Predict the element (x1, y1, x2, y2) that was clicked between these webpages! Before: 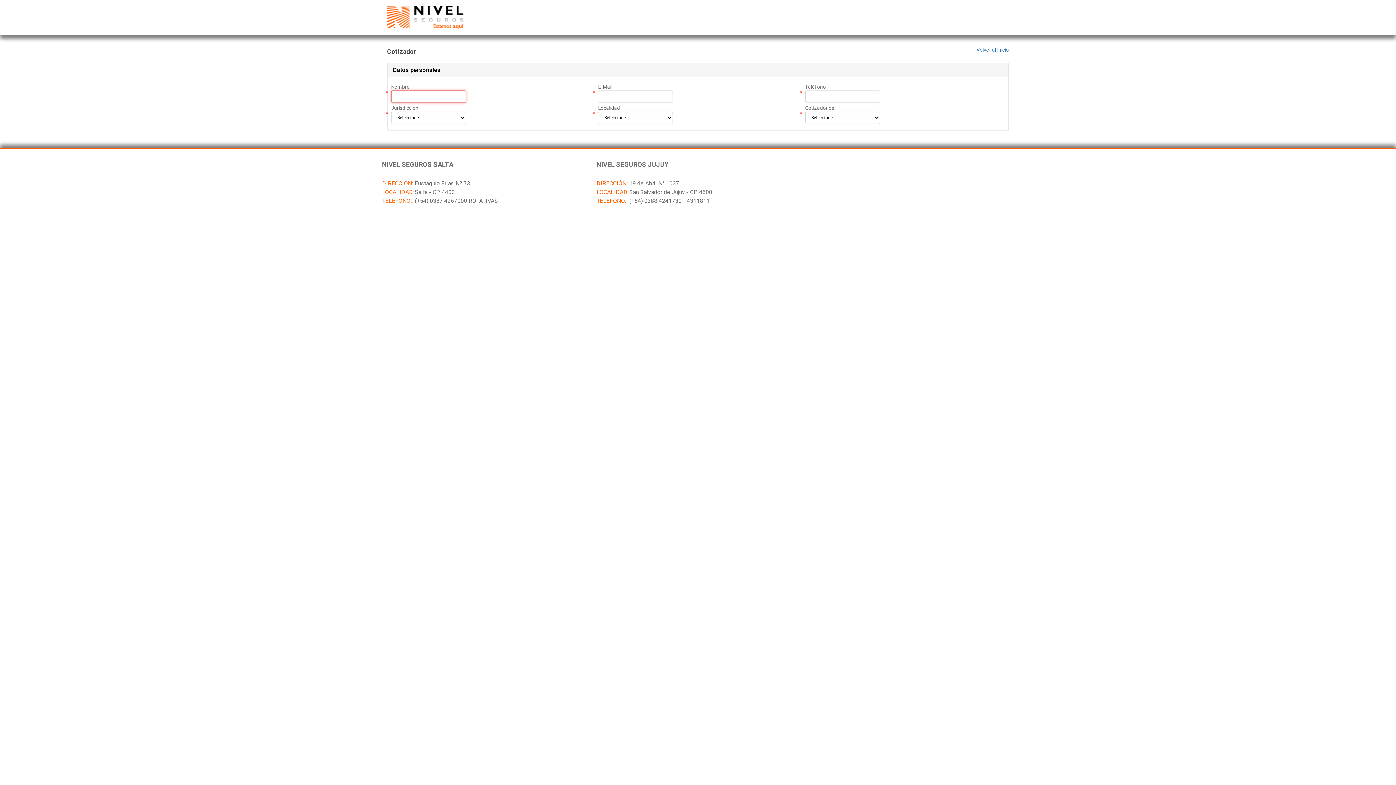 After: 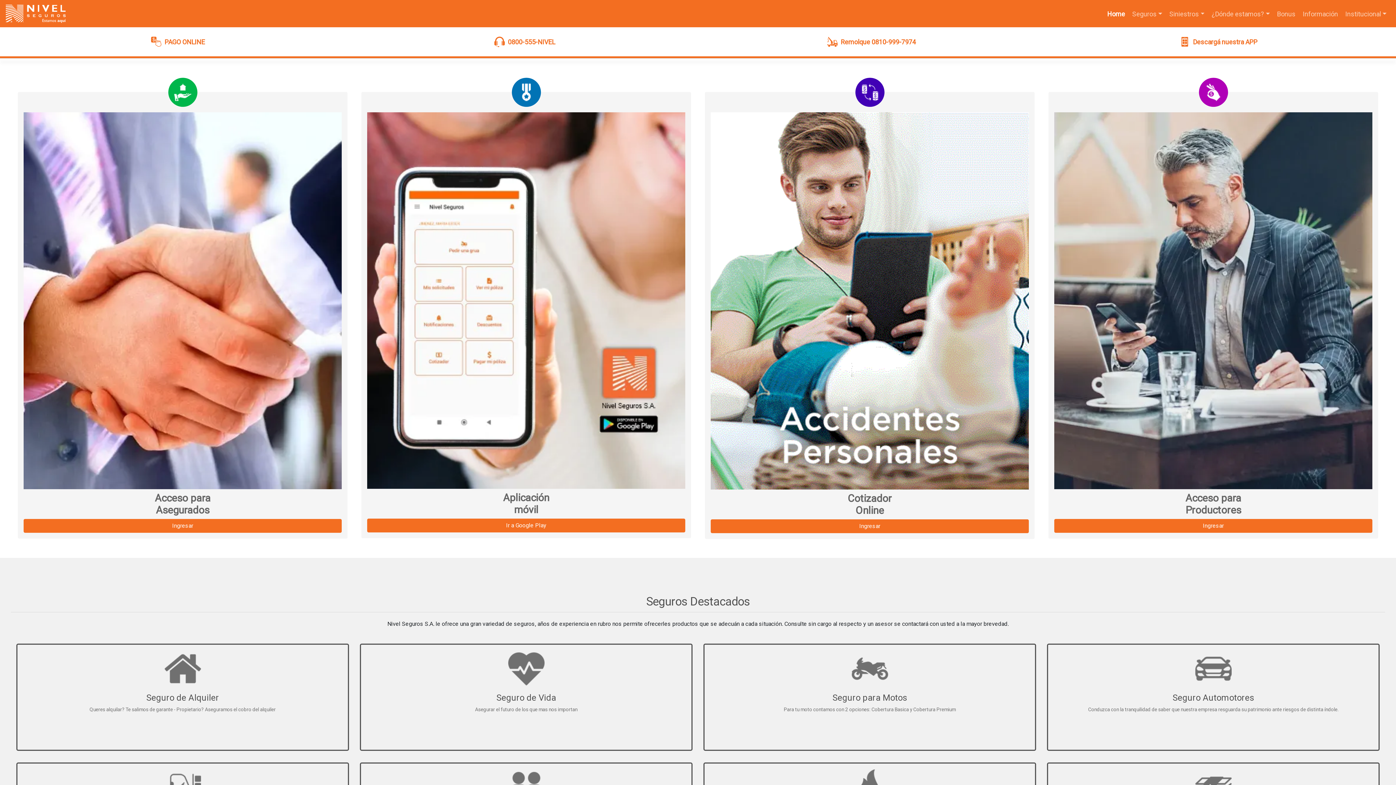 Action: label: Volver al Inicio bbox: (1358, 39, 1390, 45)